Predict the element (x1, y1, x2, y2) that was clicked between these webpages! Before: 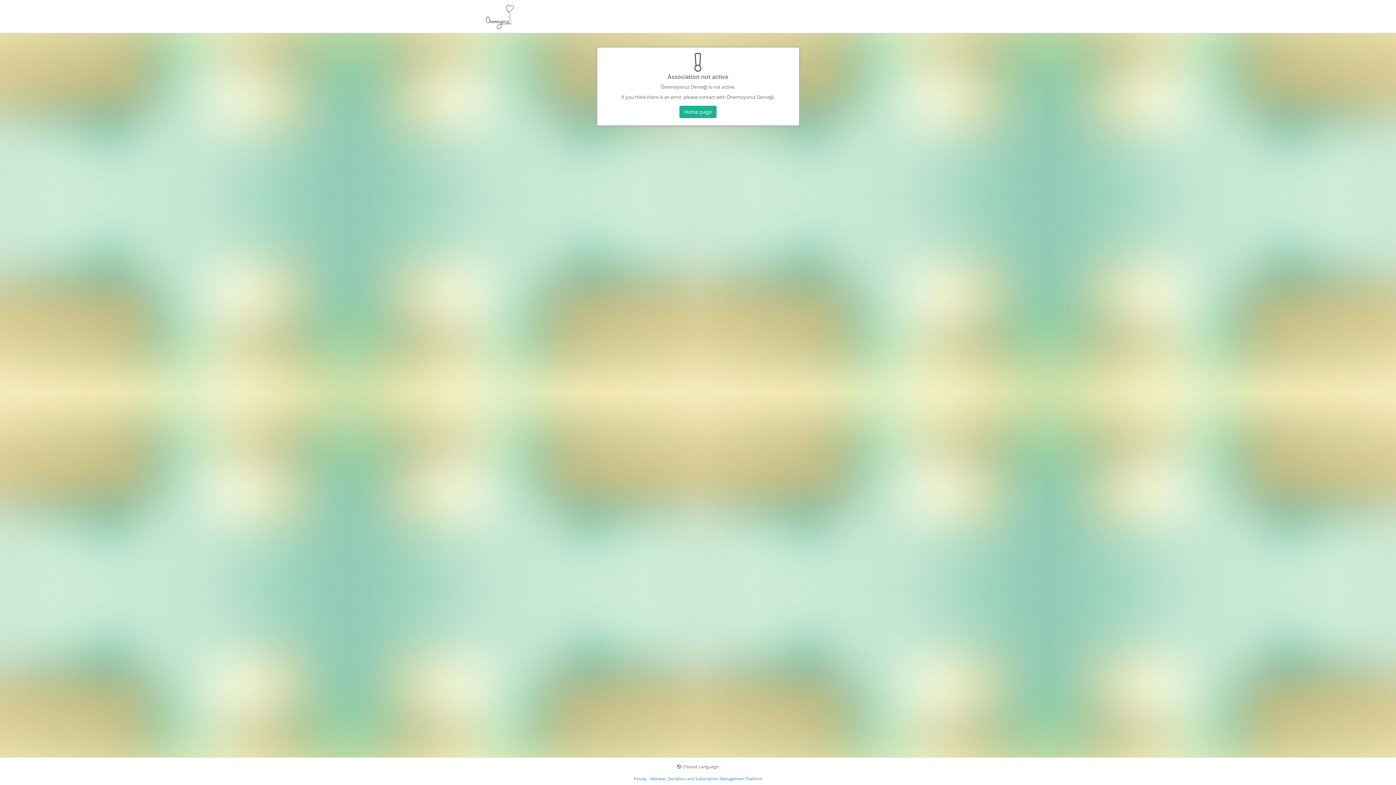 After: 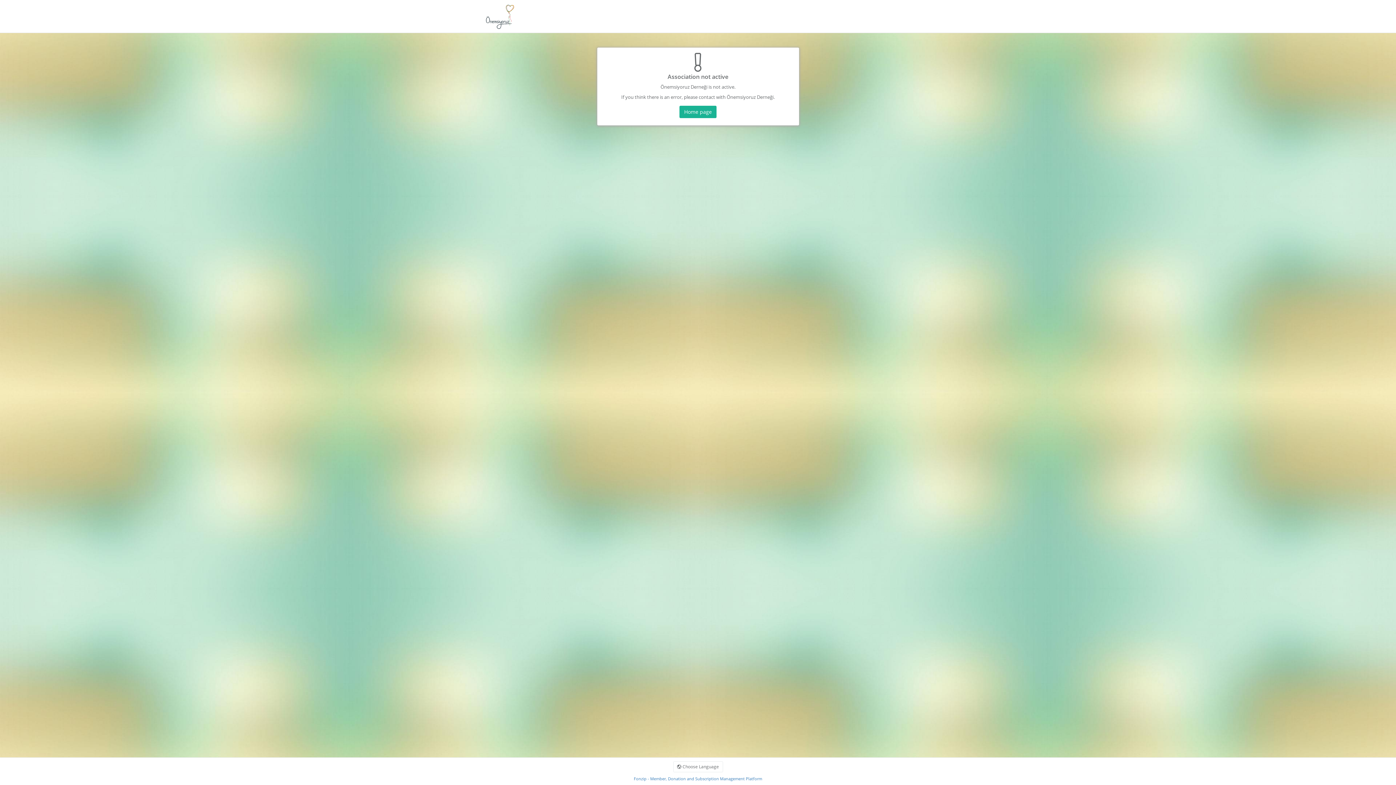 Action: bbox: (485, 1, 910, 30)